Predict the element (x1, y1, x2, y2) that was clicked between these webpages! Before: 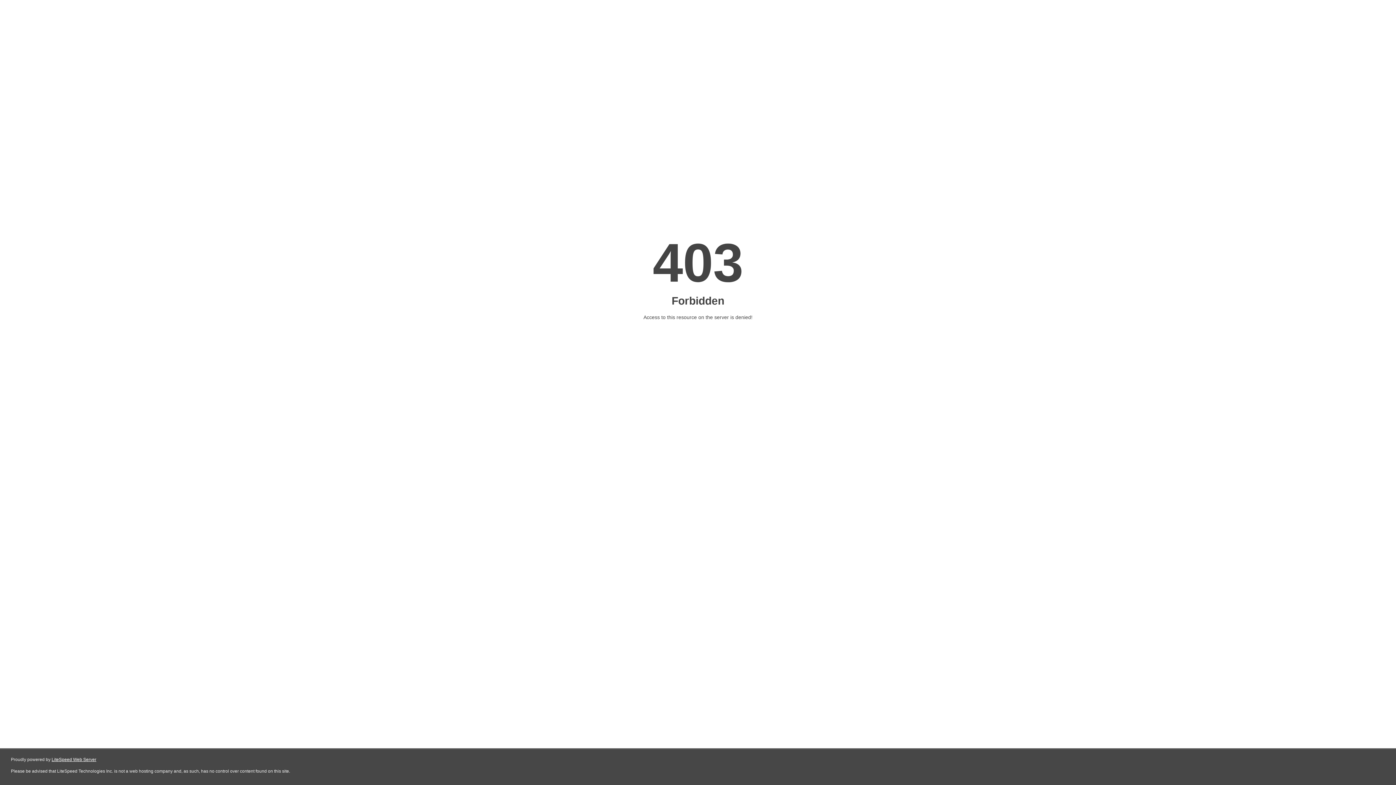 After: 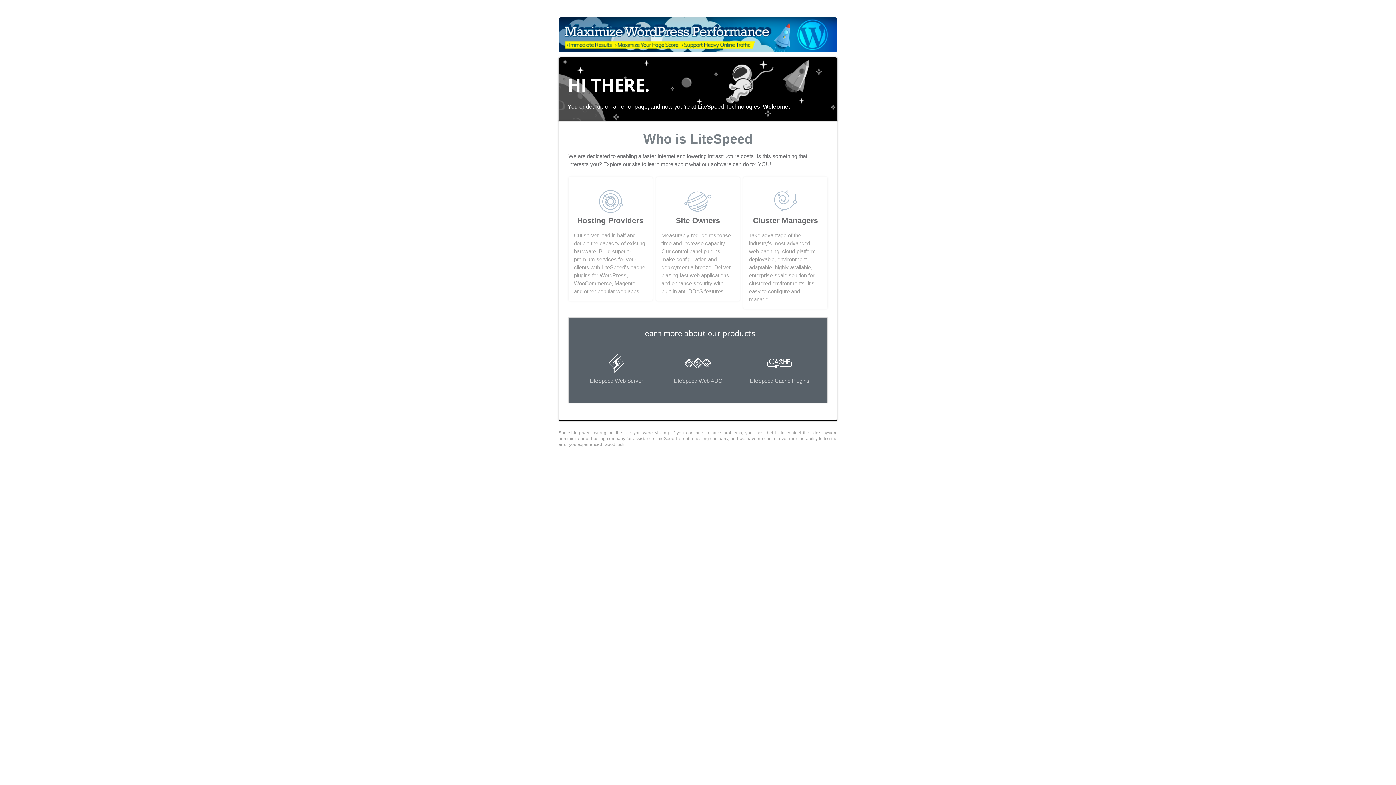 Action: bbox: (51, 757, 96, 762) label: LiteSpeed Web Server